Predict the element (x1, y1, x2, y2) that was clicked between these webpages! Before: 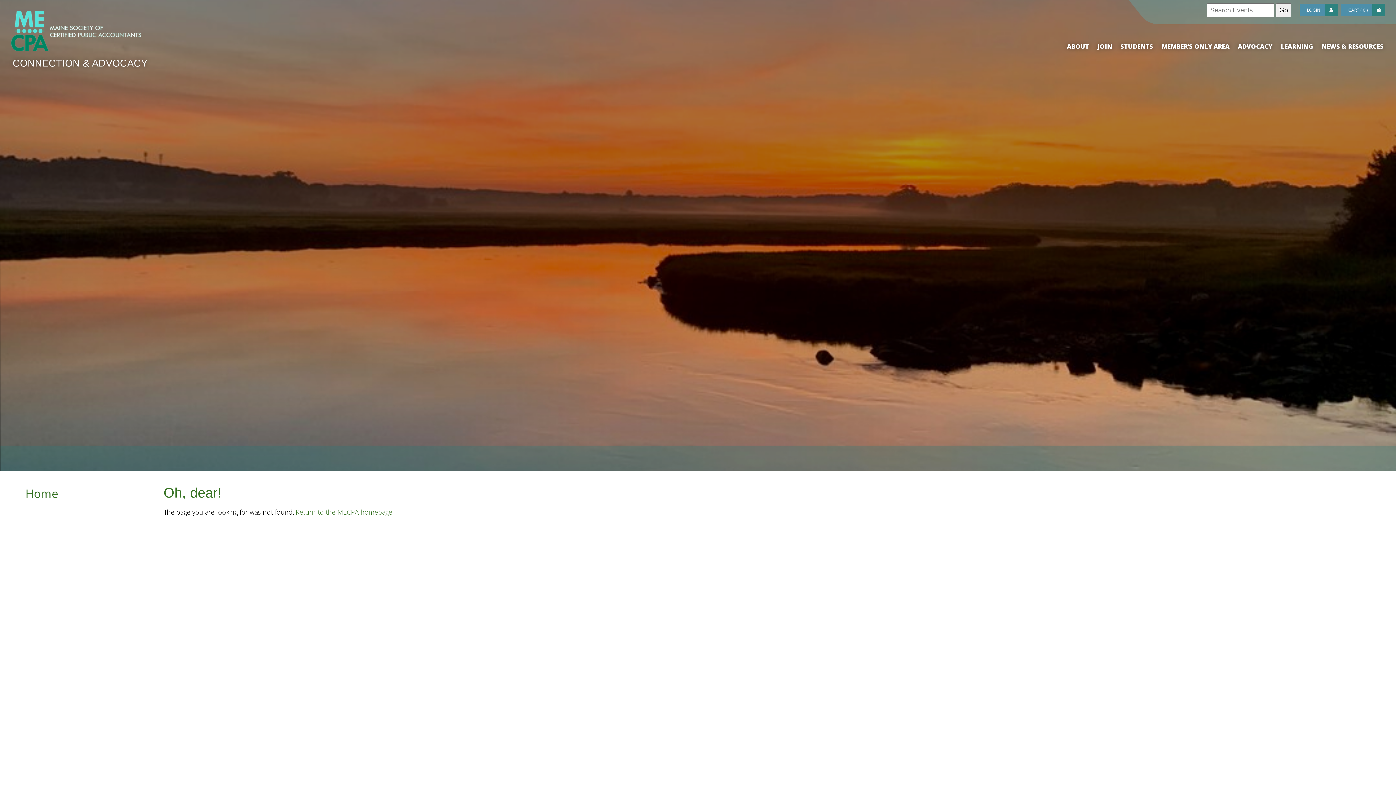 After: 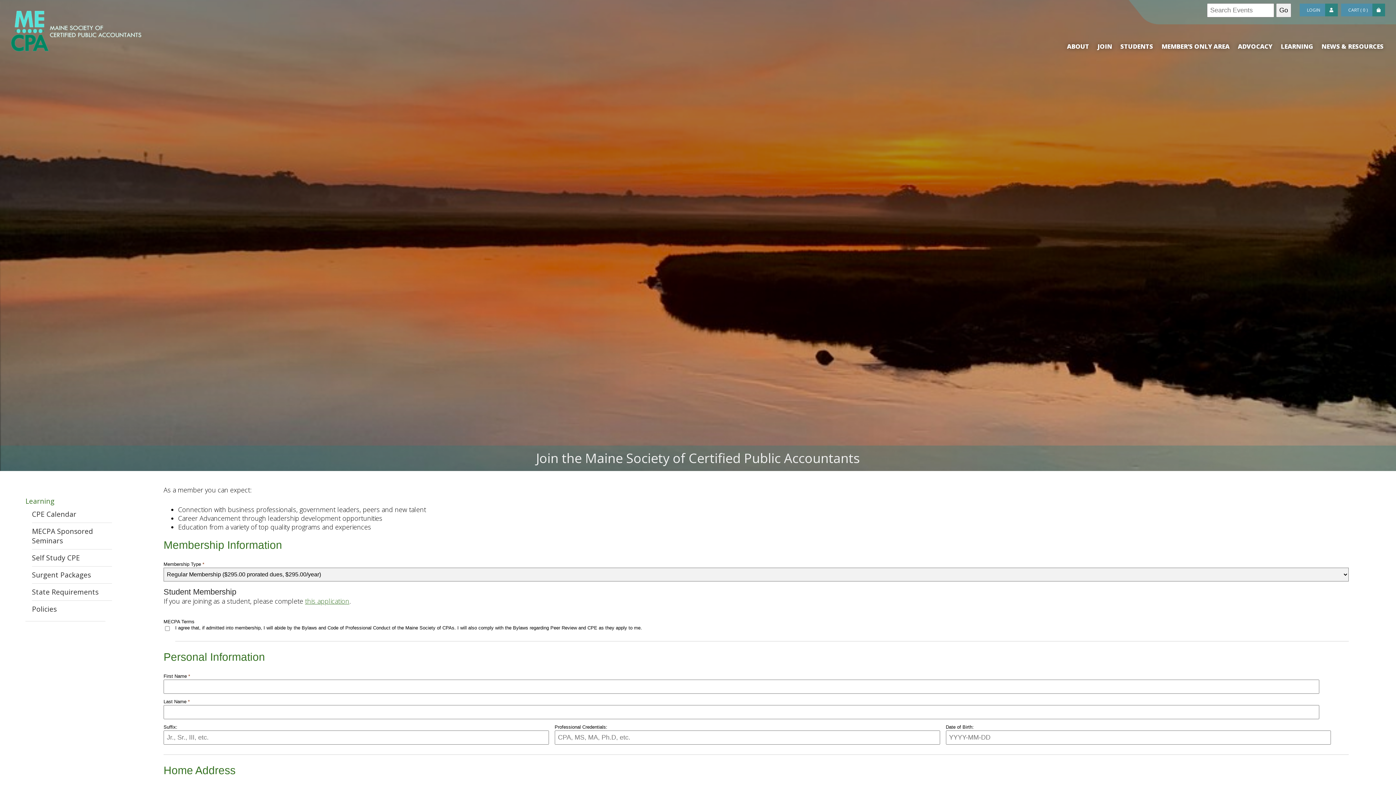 Action: bbox: (1097, 42, 1112, 50) label: JOIN